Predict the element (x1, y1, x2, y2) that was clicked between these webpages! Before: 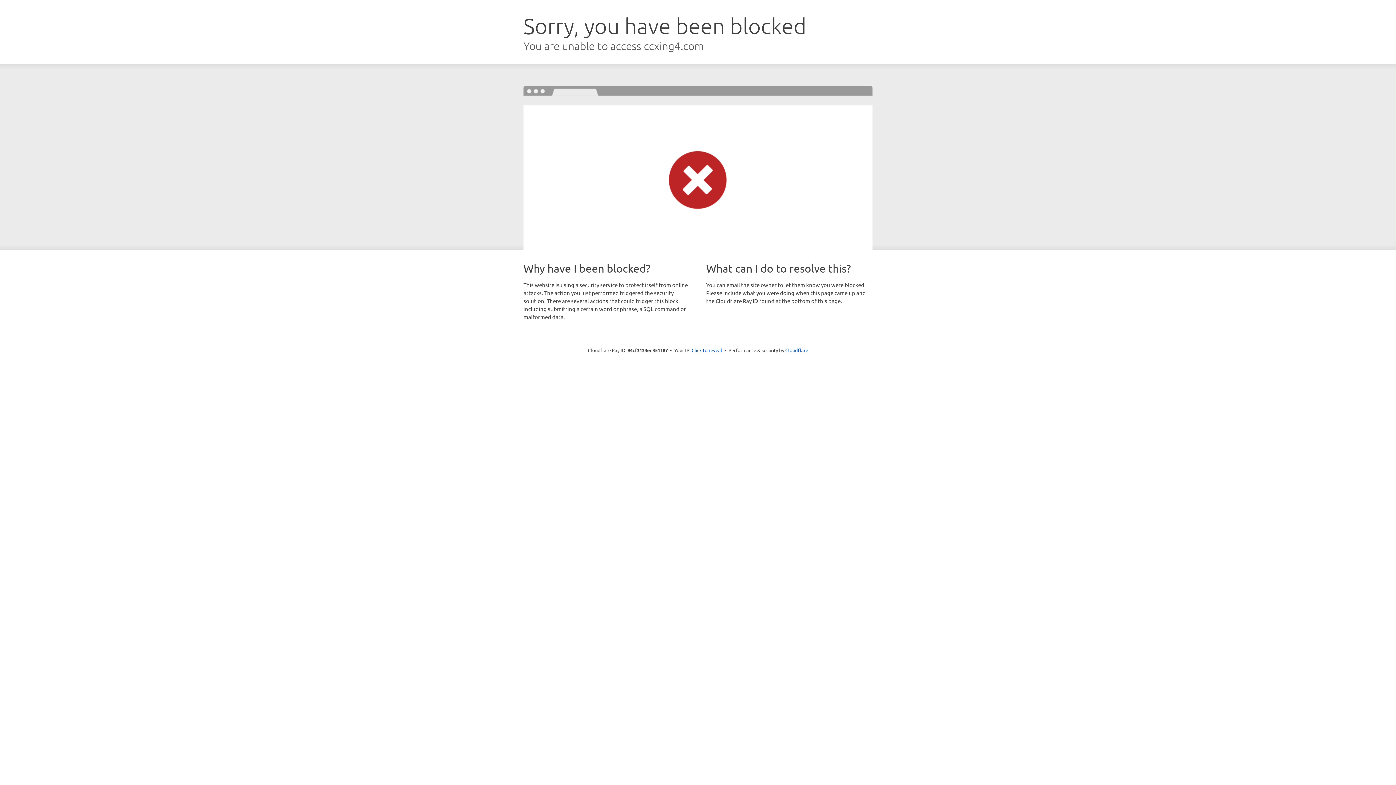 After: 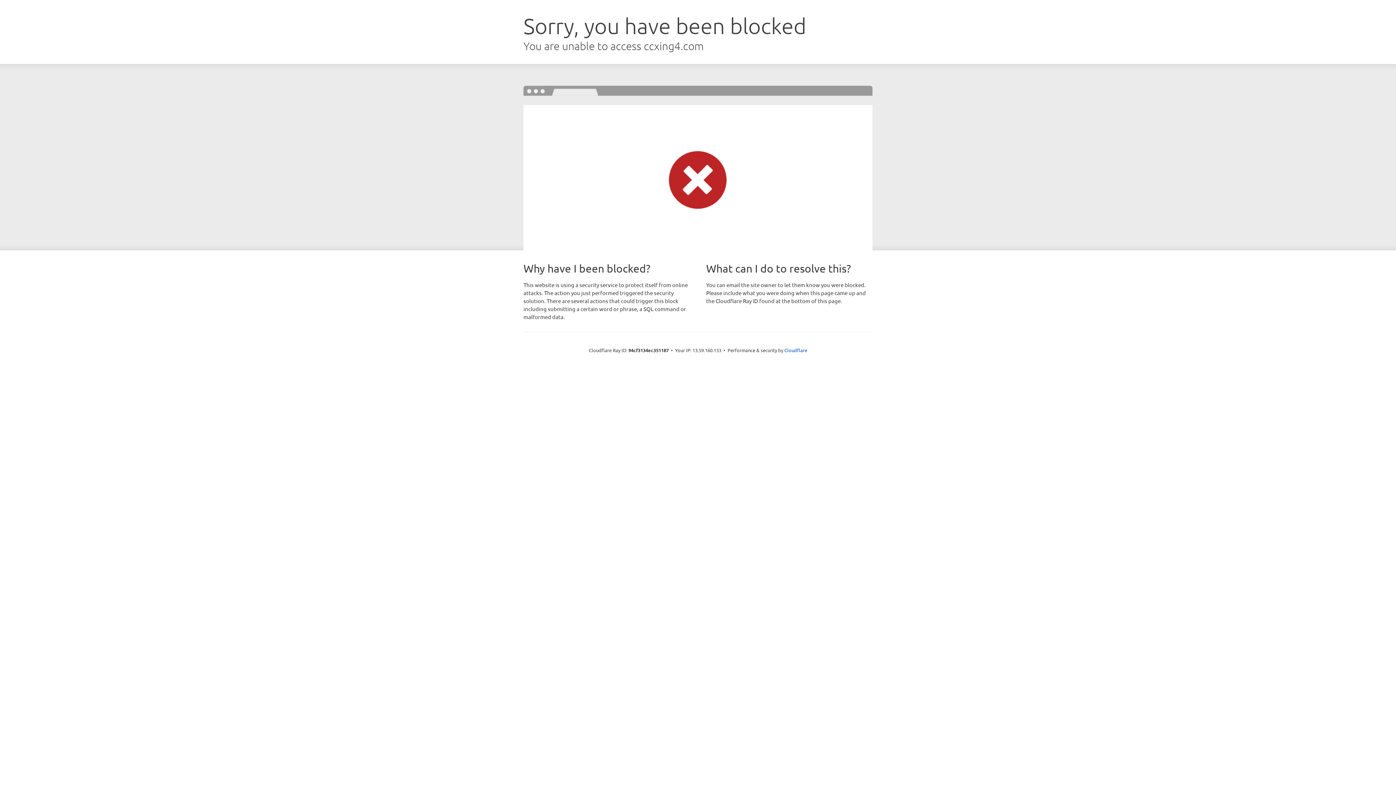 Action: label: Click to reveal bbox: (691, 346, 722, 353)